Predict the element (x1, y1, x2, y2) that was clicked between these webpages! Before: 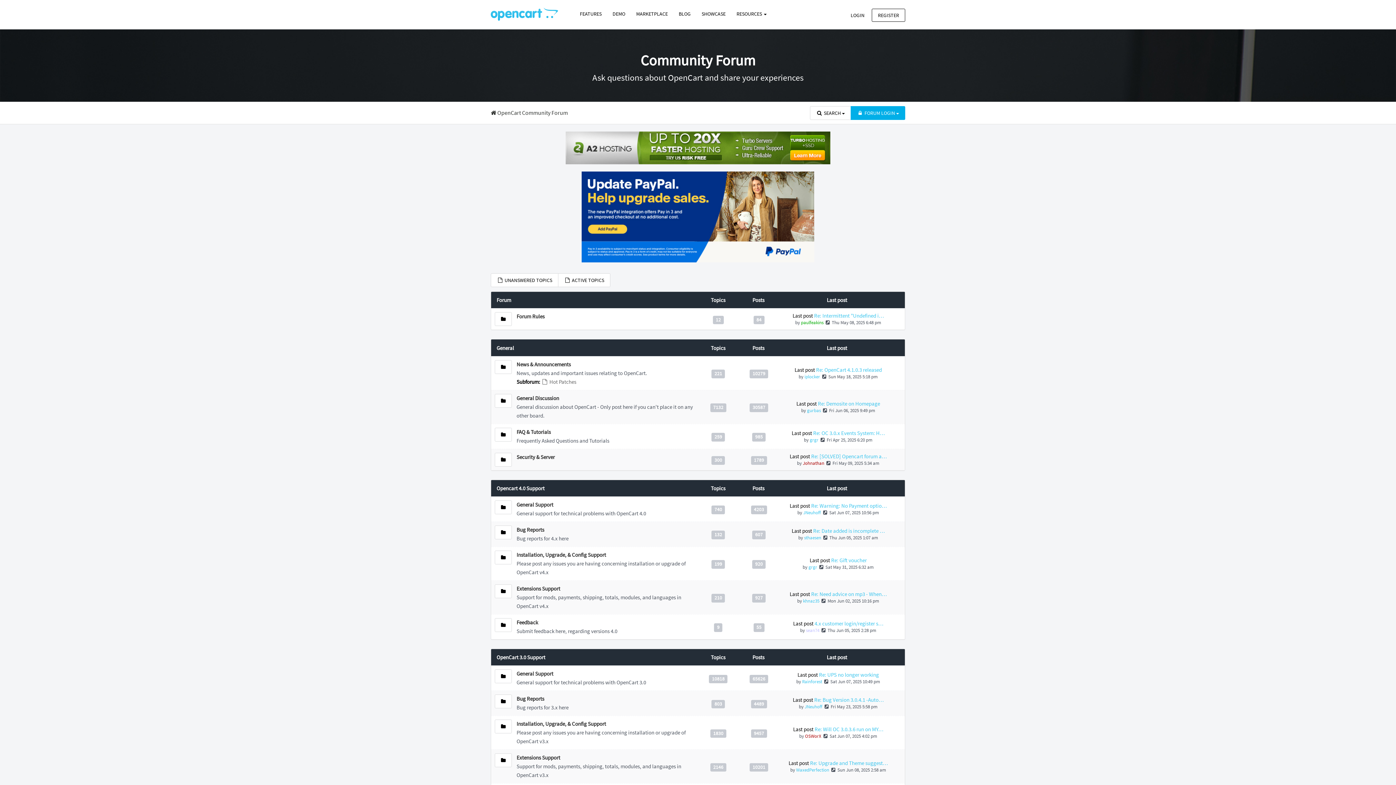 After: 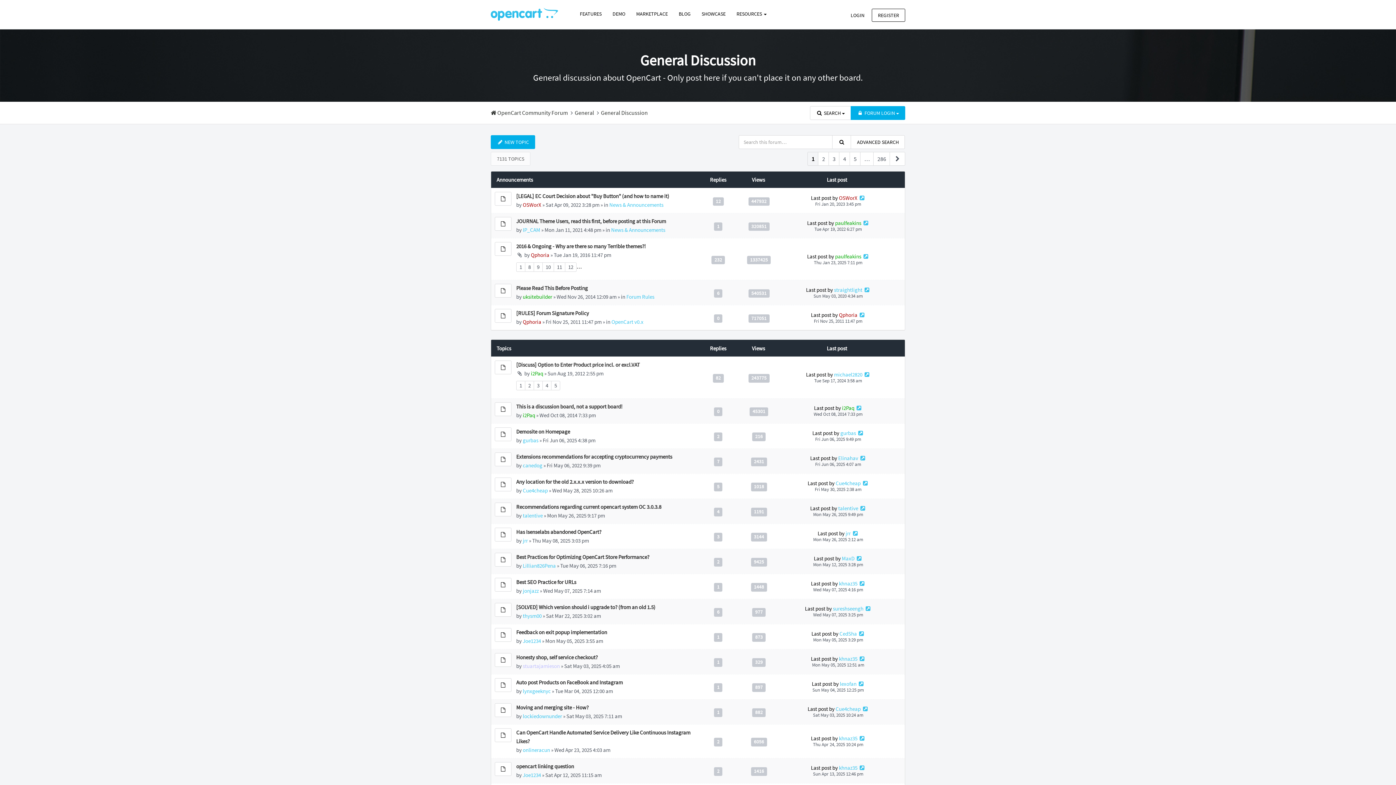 Action: bbox: (516, 394, 559, 401) label: General Discussion